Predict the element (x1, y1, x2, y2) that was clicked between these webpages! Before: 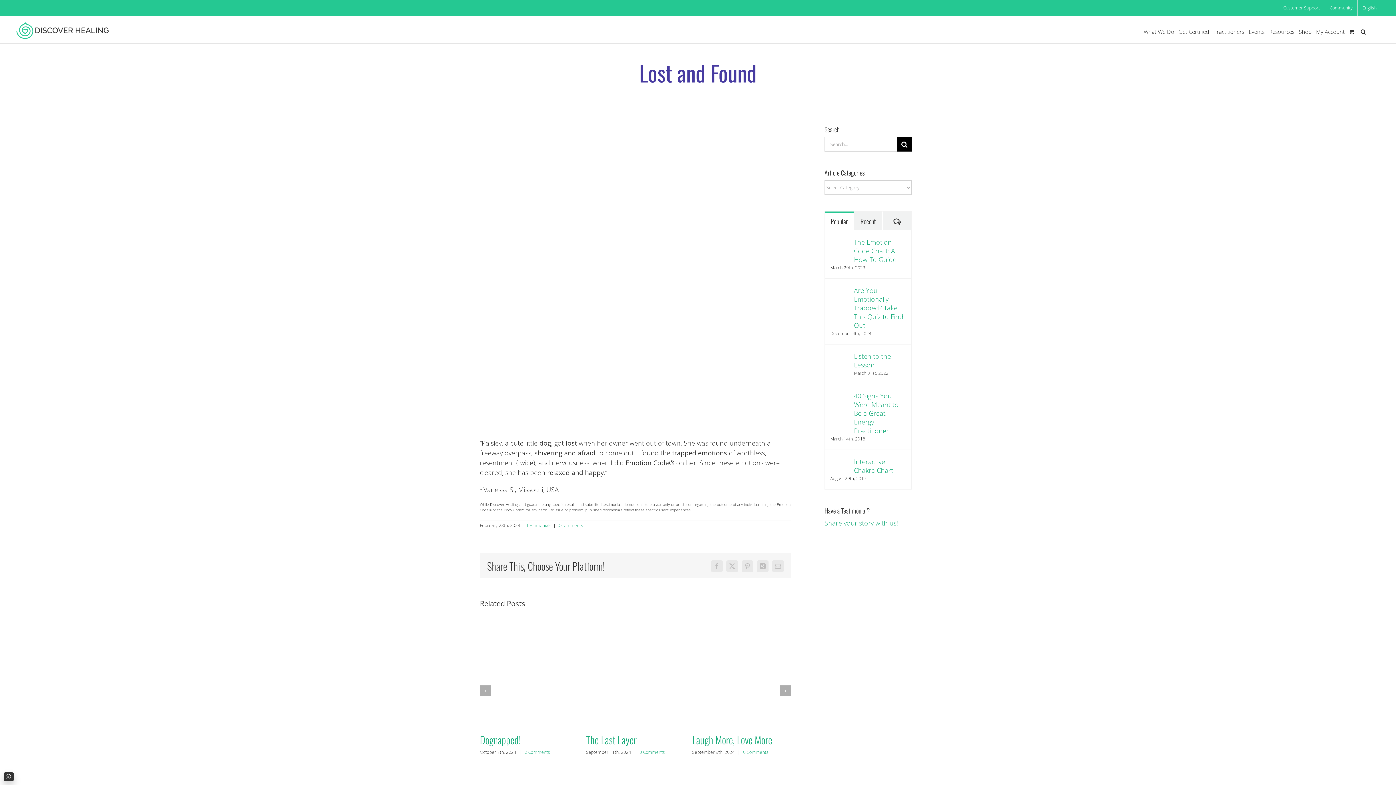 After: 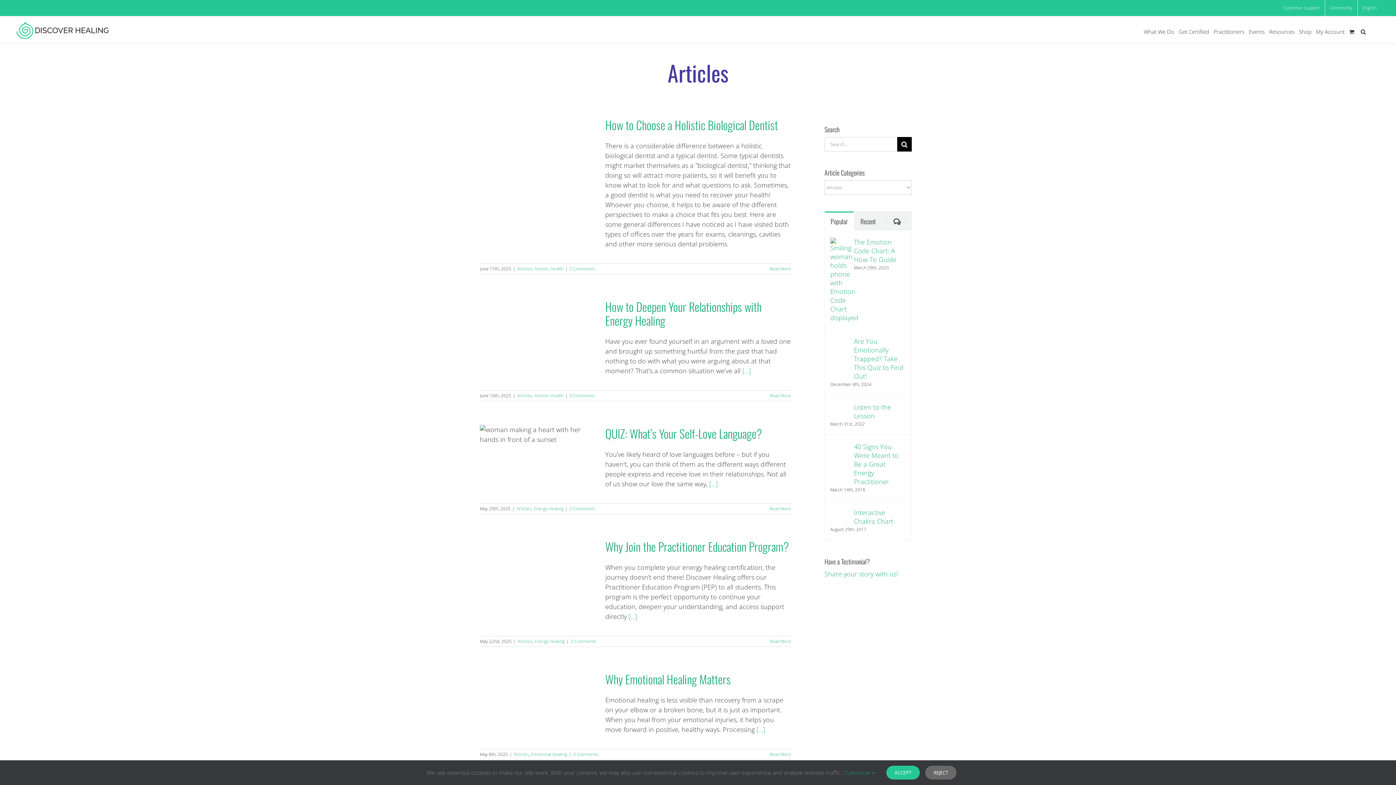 Action: bbox: (1269, 20, 1294, 43) label: Resources